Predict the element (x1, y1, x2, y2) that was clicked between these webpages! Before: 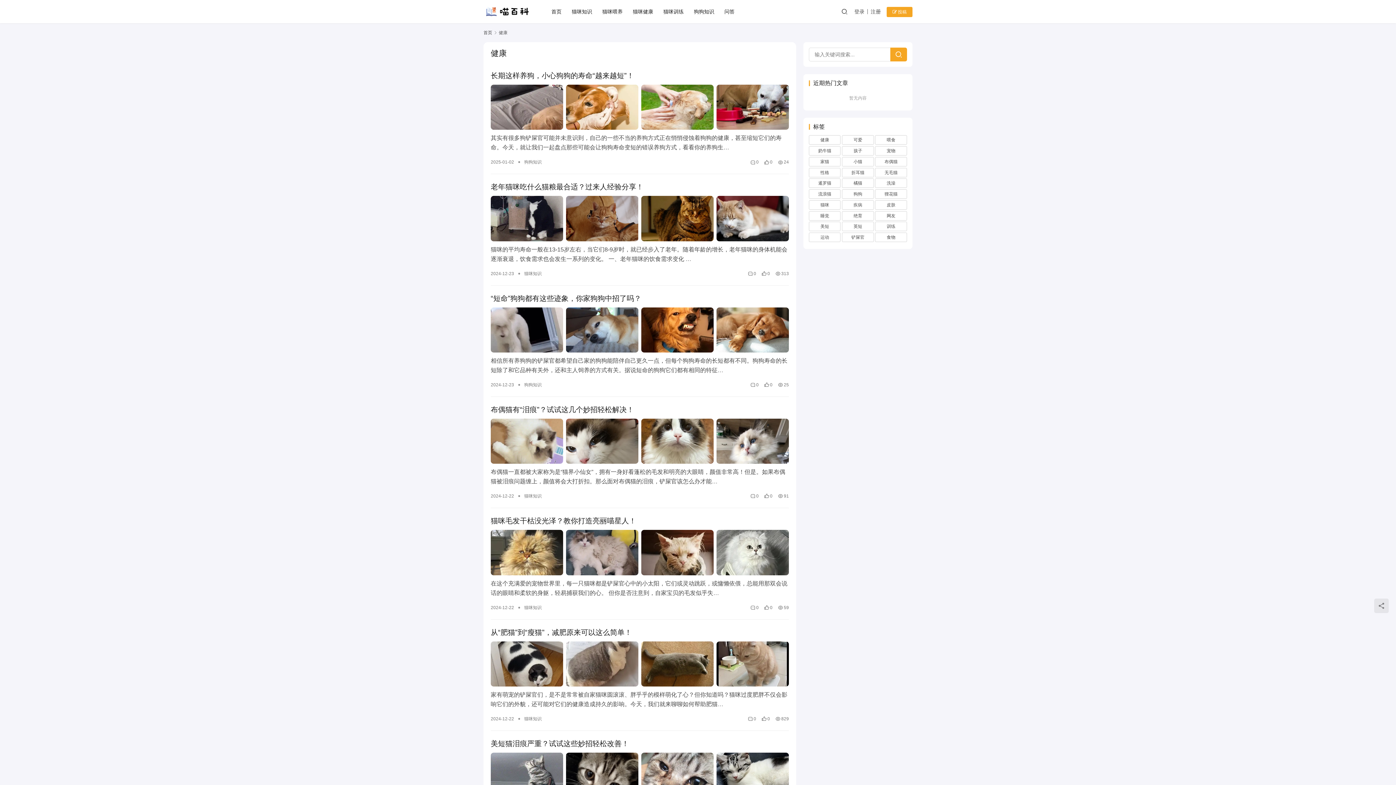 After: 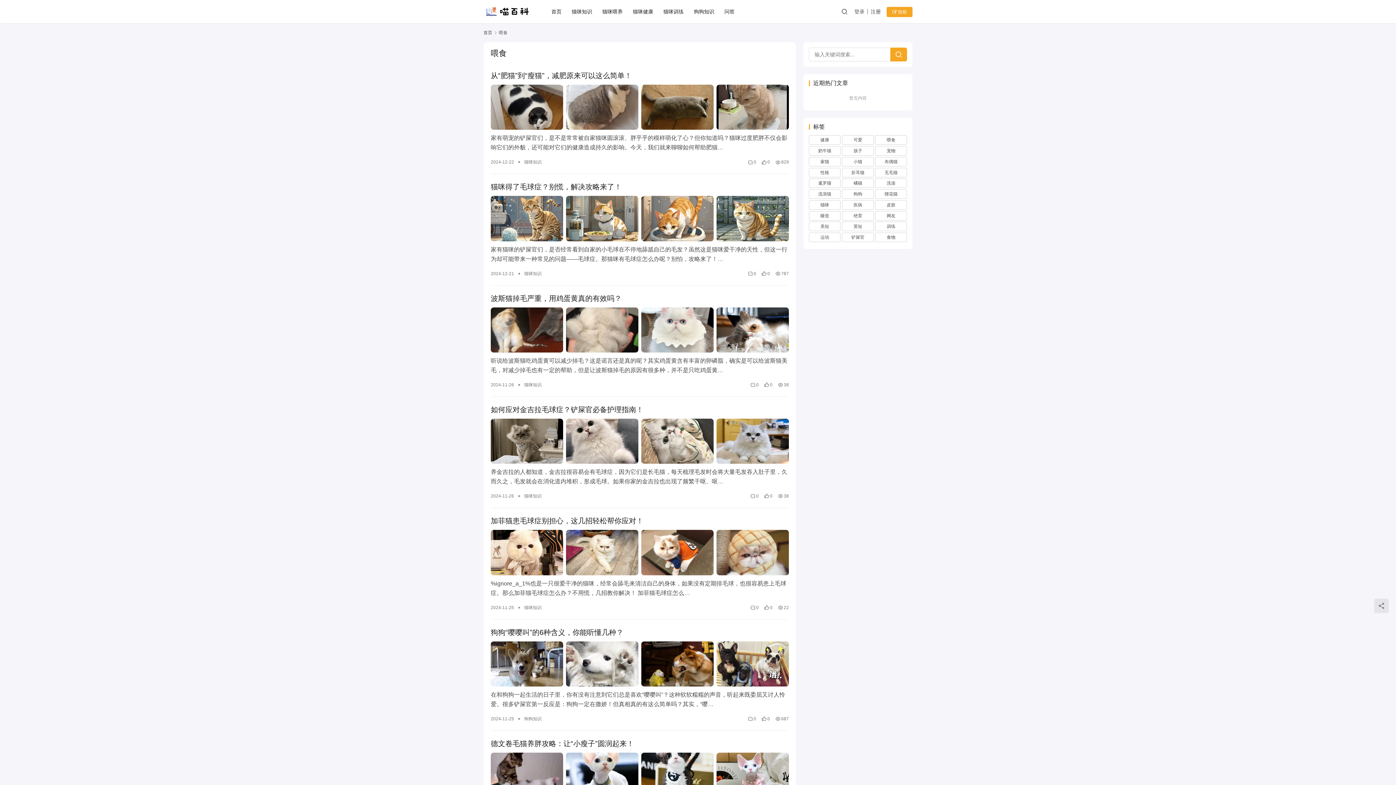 Action: bbox: (875, 135, 907, 144) label: 喂食 (215 项)